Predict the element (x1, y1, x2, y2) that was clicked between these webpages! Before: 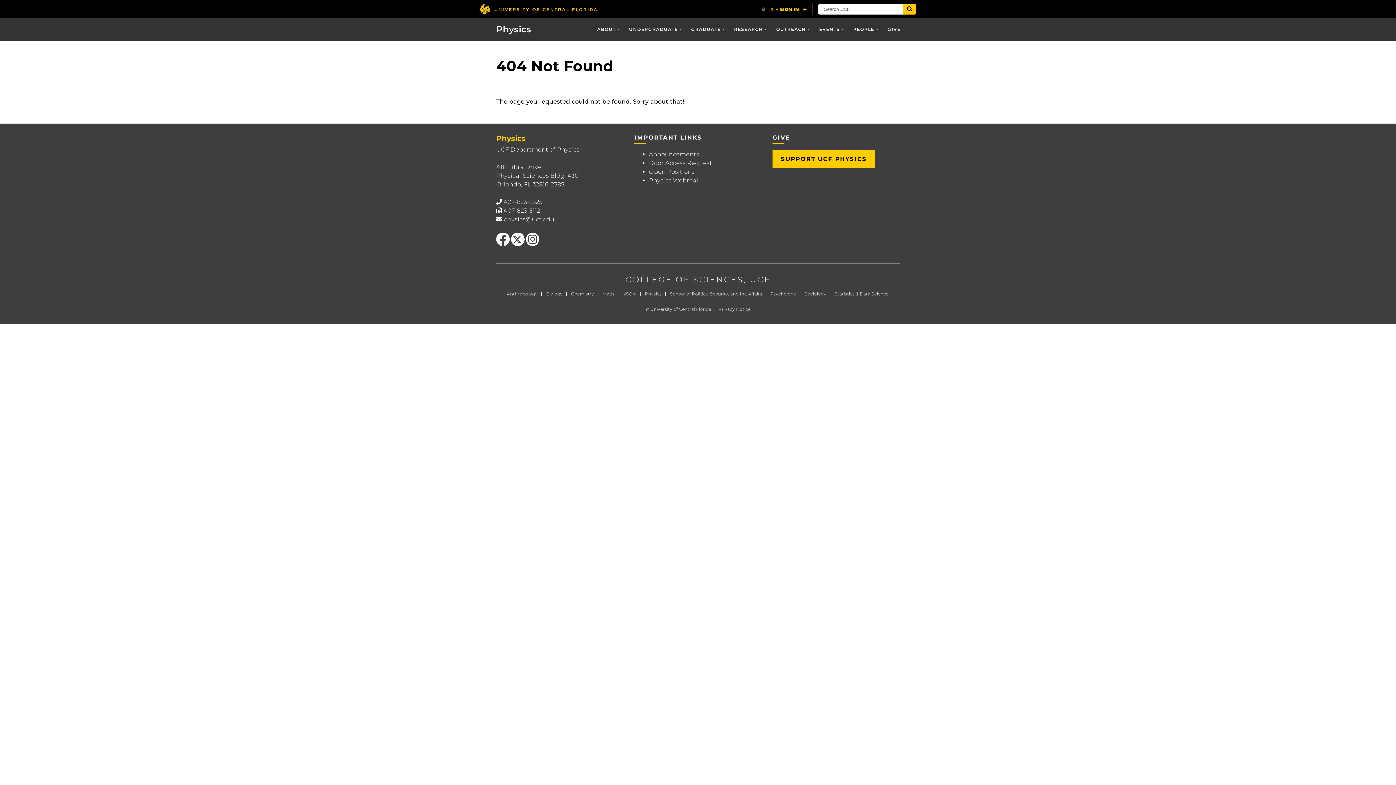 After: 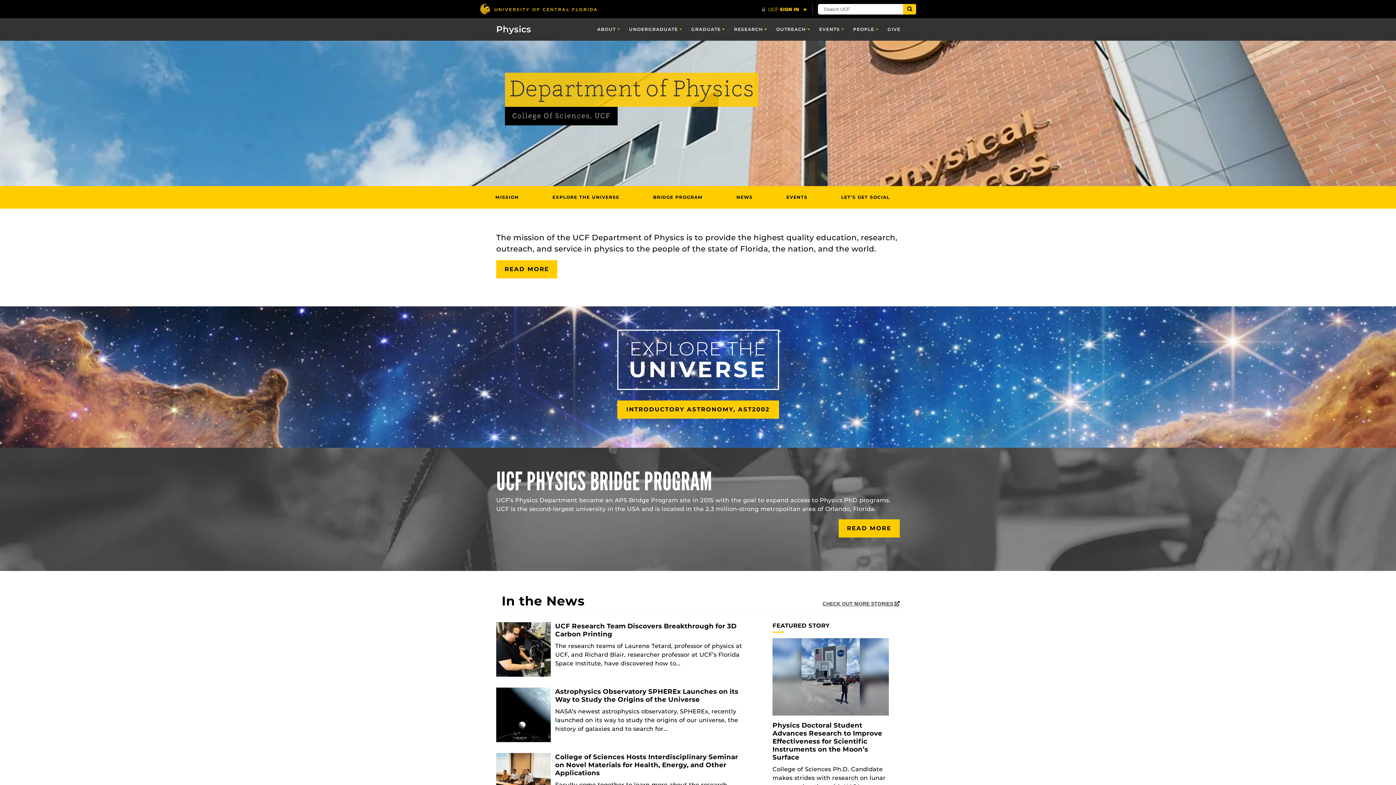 Action: bbox: (496, 20, 531, 38) label: Physics